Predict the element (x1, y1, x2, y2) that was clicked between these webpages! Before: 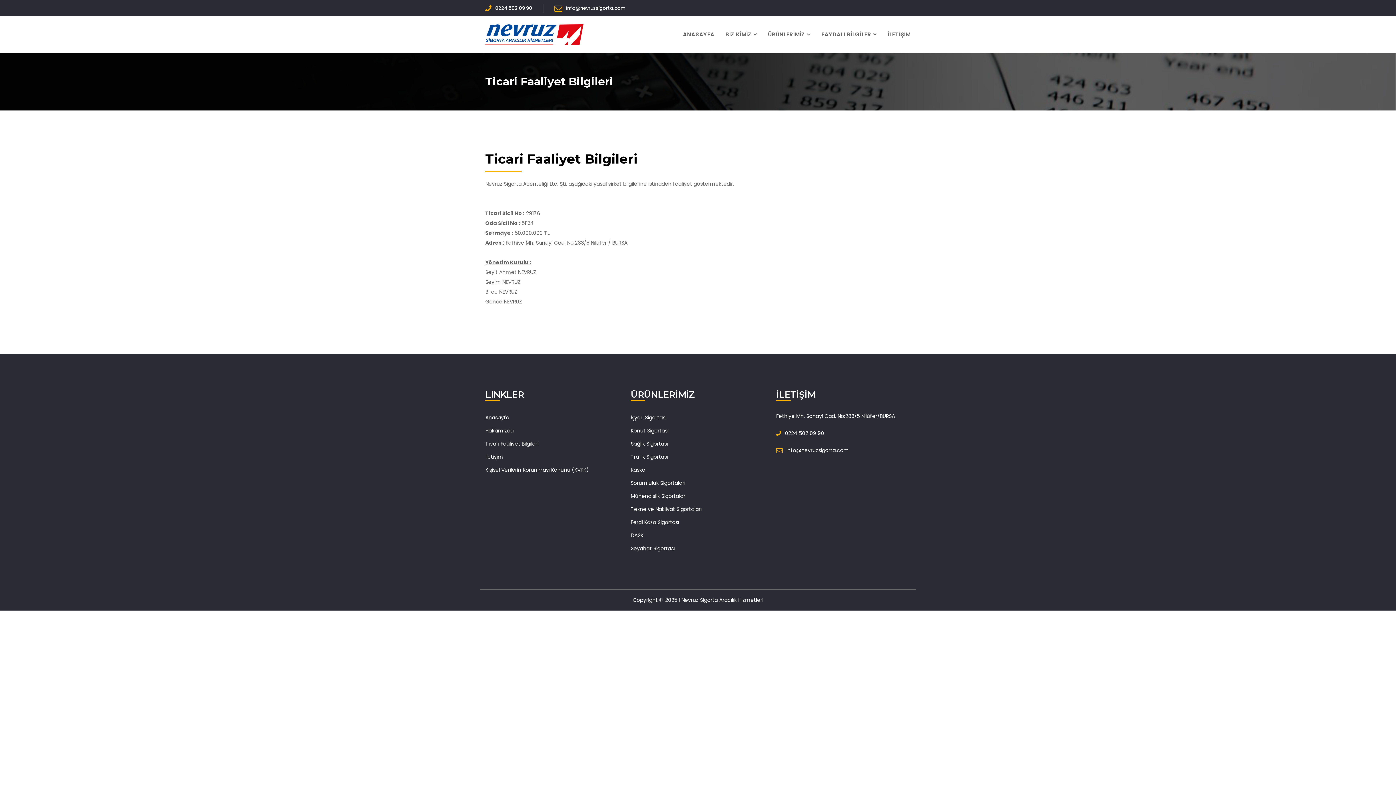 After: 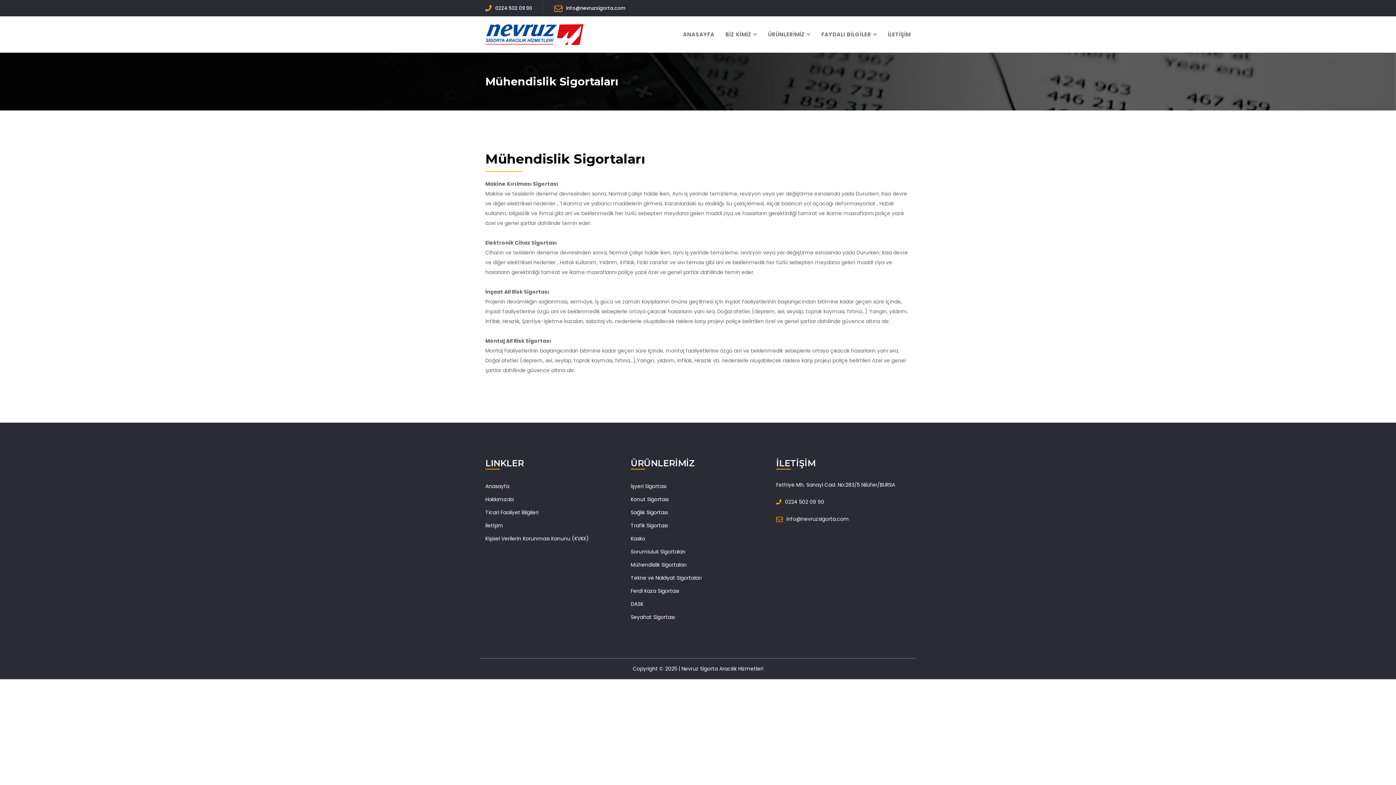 Action: bbox: (630, 491, 765, 501) label: Mühendislik Sigortaları